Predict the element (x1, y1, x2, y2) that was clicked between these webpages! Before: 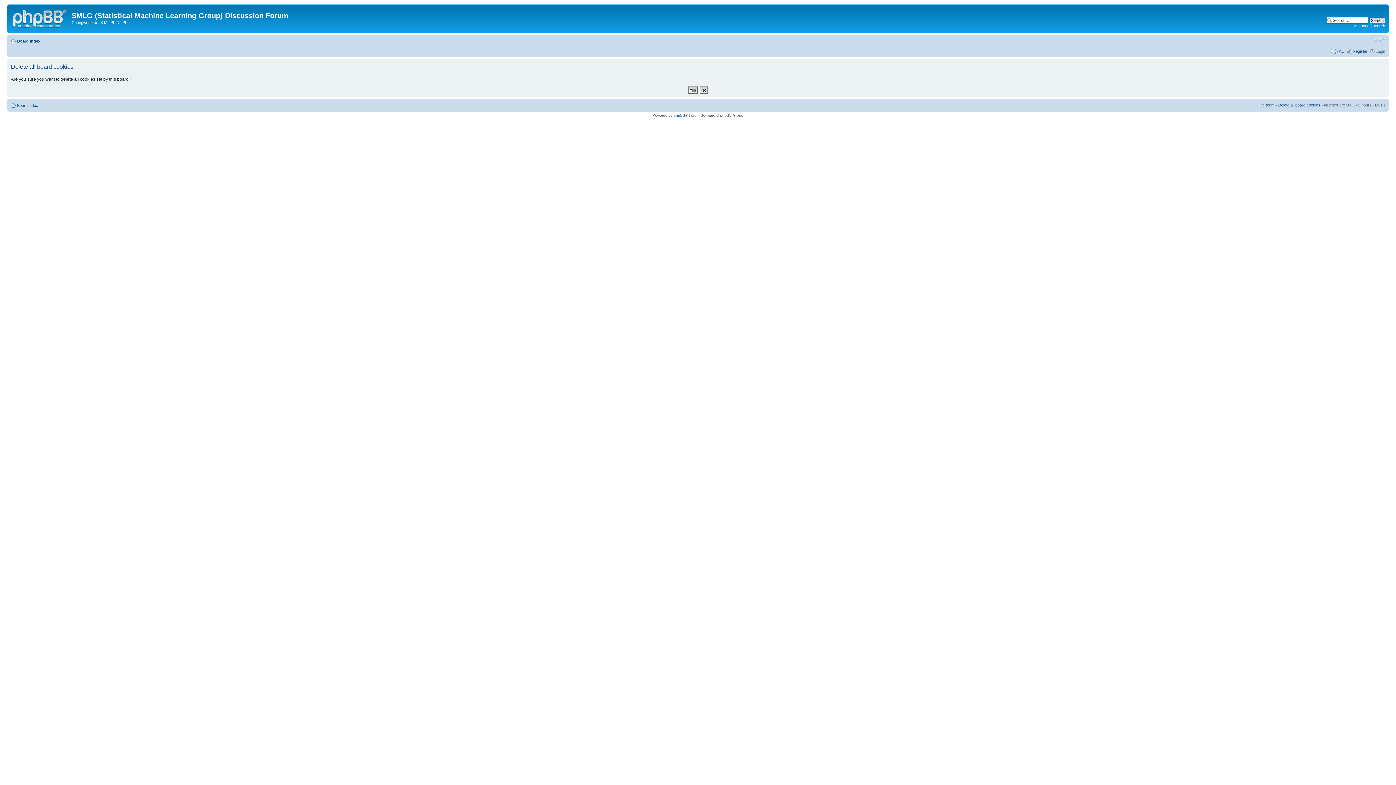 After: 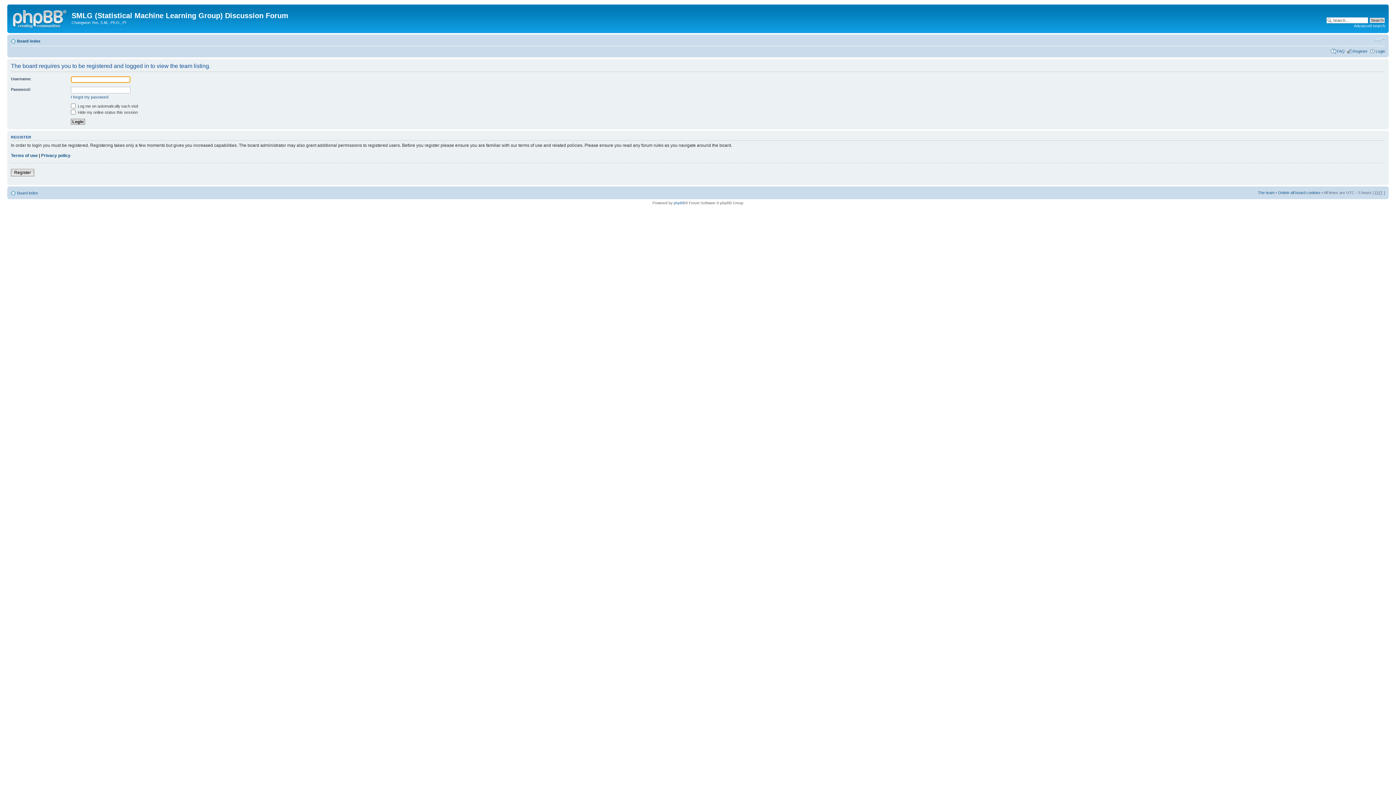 Action: bbox: (1258, 102, 1274, 107) label: The team